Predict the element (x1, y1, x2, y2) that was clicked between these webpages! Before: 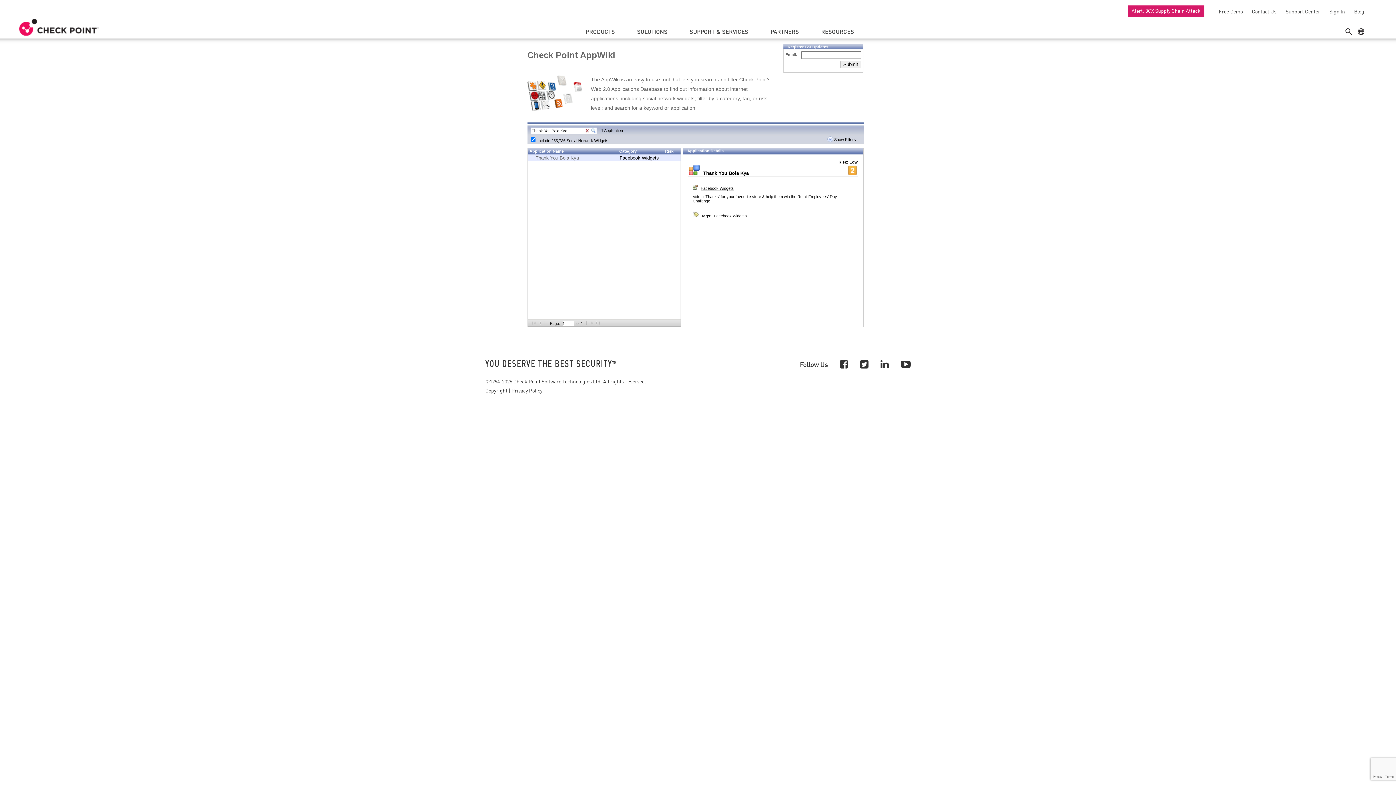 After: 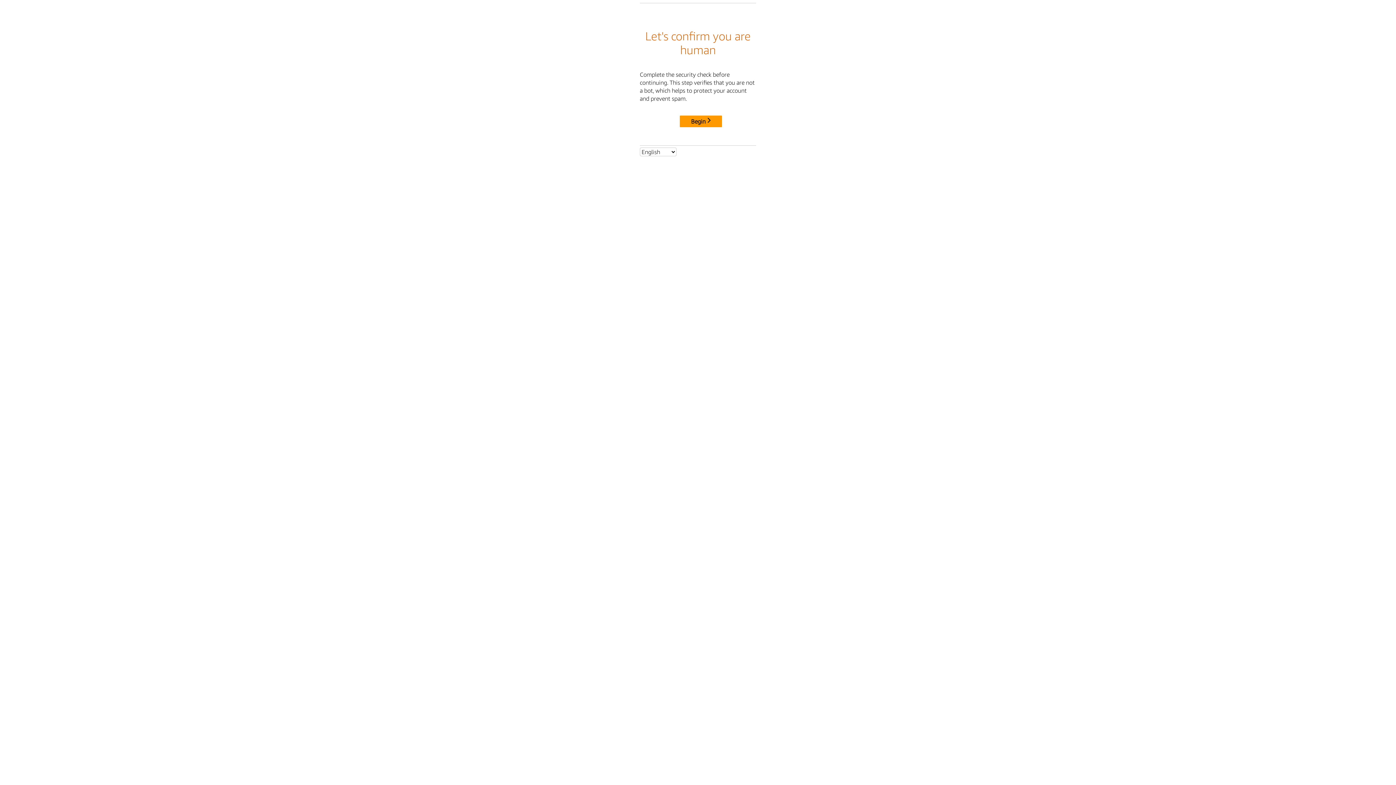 Action: bbox: (1350, 8, 1364, 14) label: Blog